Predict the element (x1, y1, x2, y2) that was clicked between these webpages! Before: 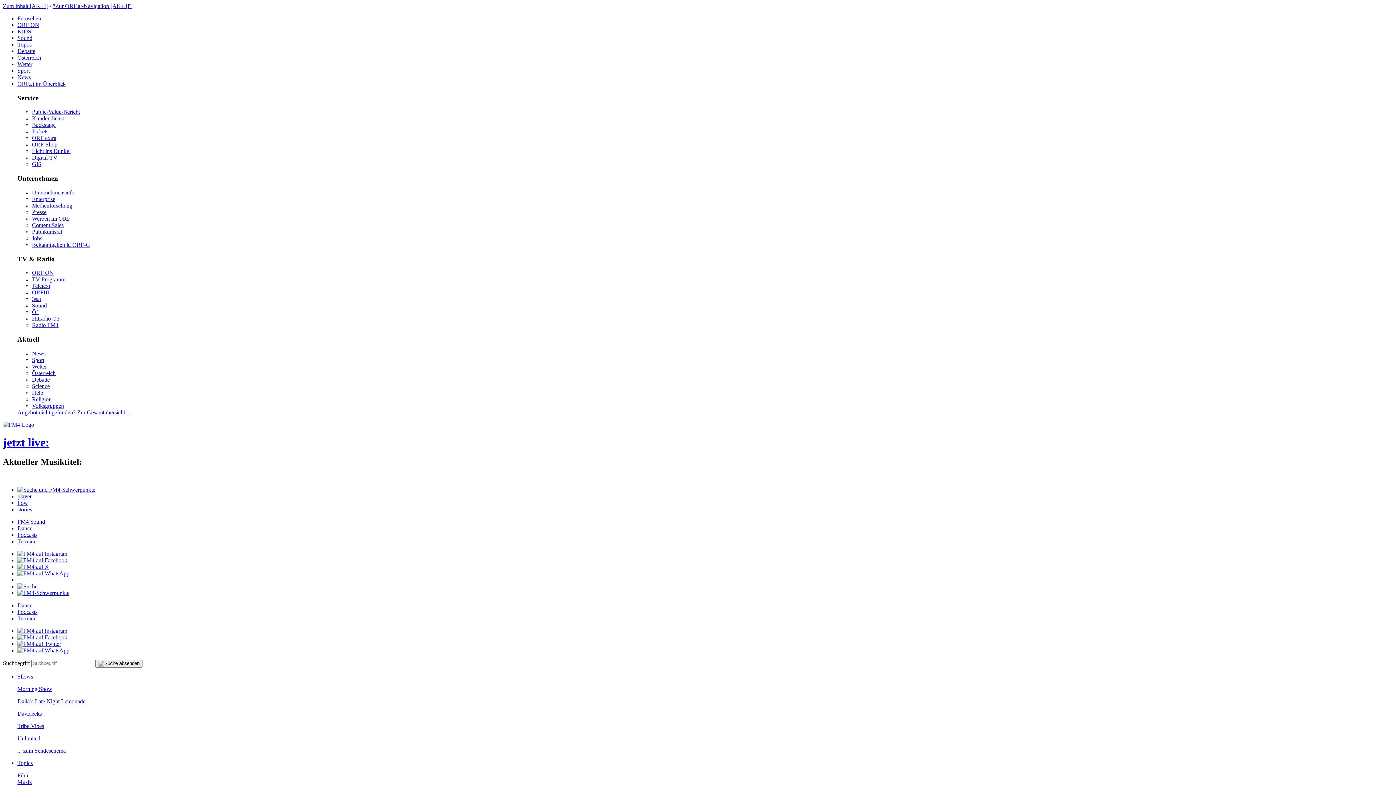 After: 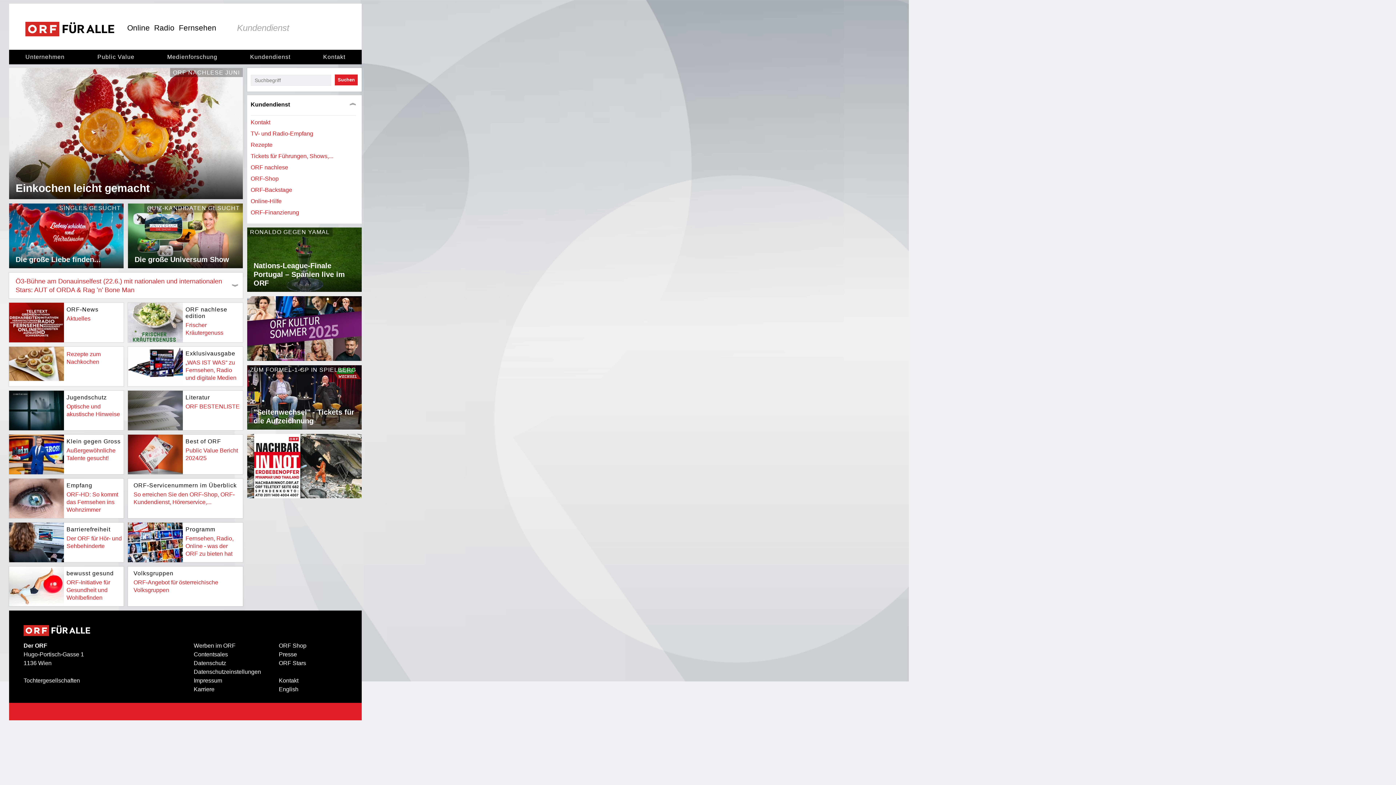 Action: label: Kundendienst bbox: (32, 115, 64, 121)